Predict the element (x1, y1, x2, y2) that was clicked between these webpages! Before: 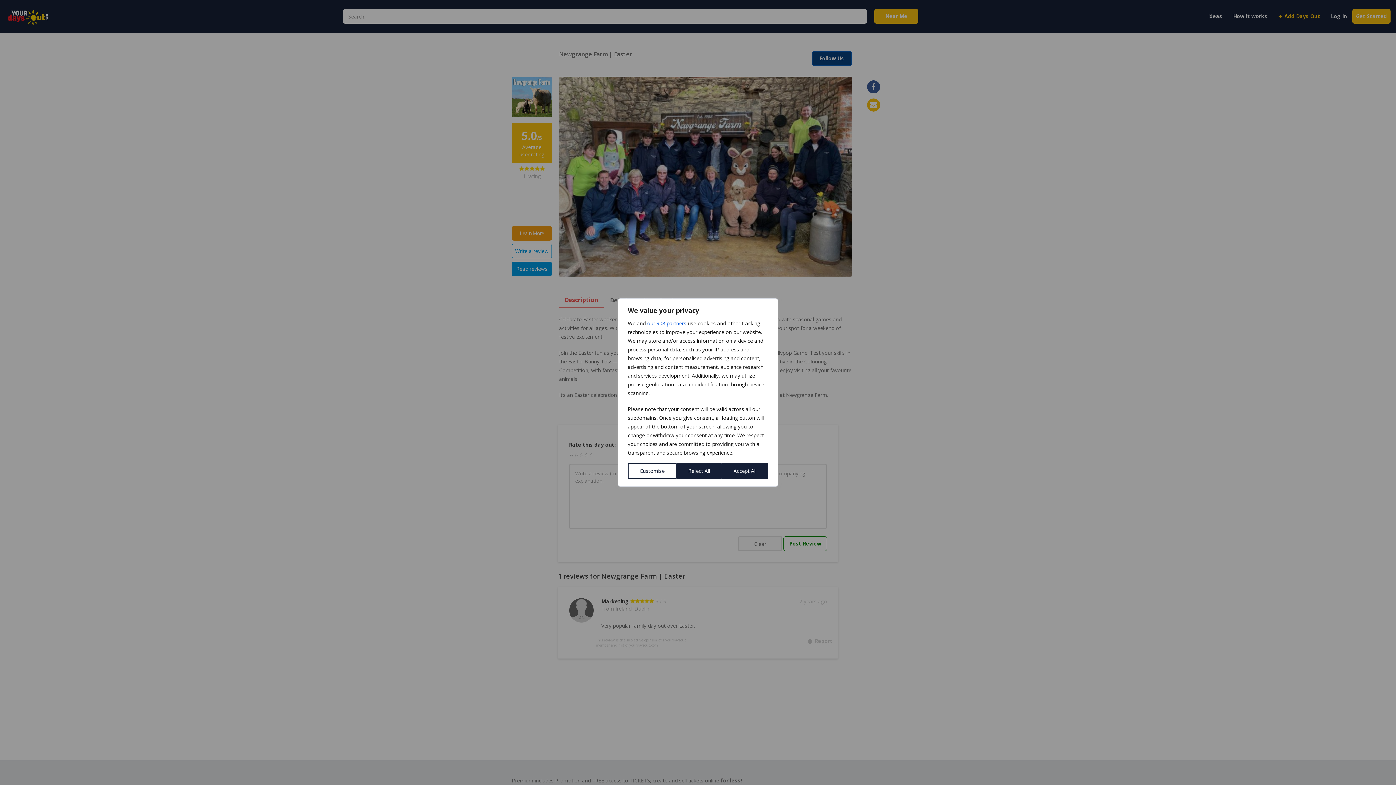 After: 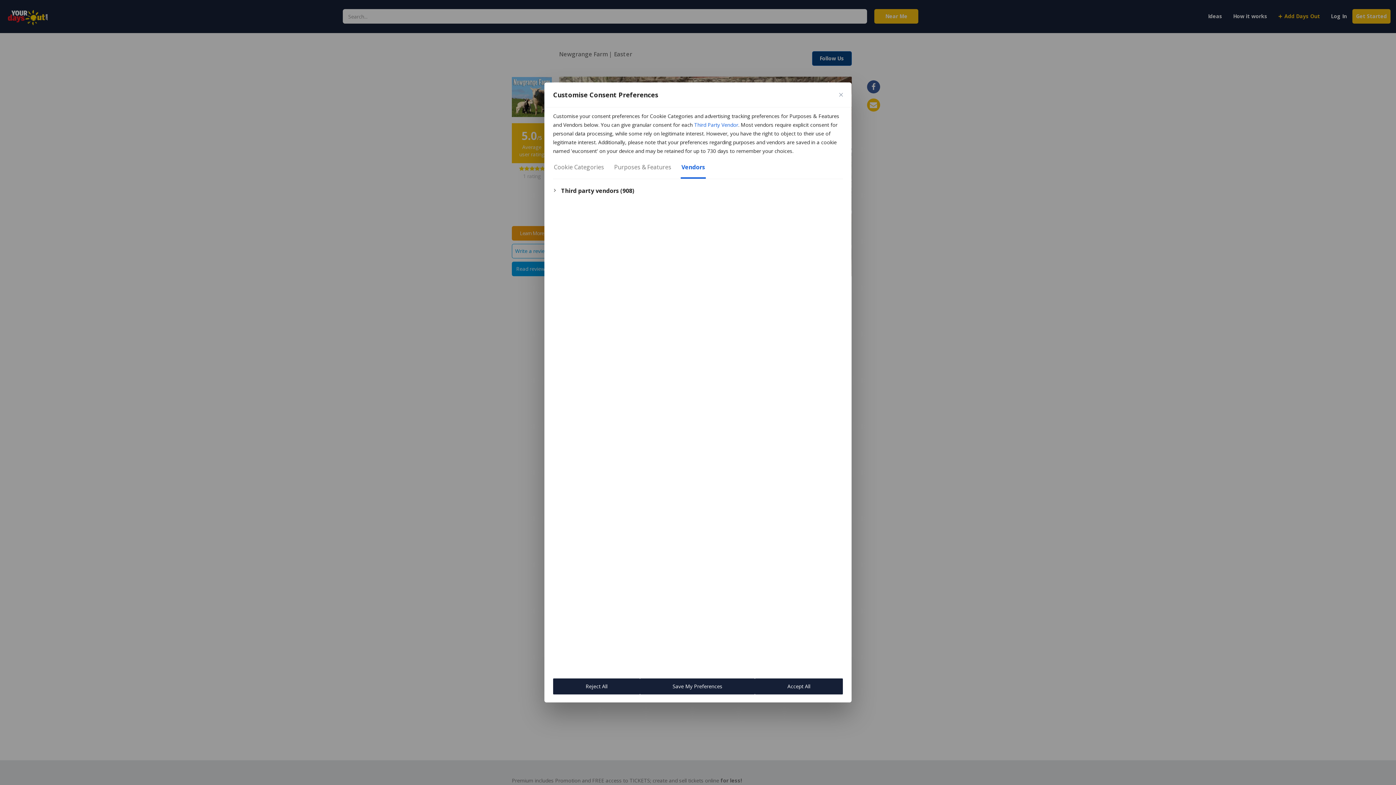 Action: bbox: (647, 319, 686, 328) label: our 908 partners